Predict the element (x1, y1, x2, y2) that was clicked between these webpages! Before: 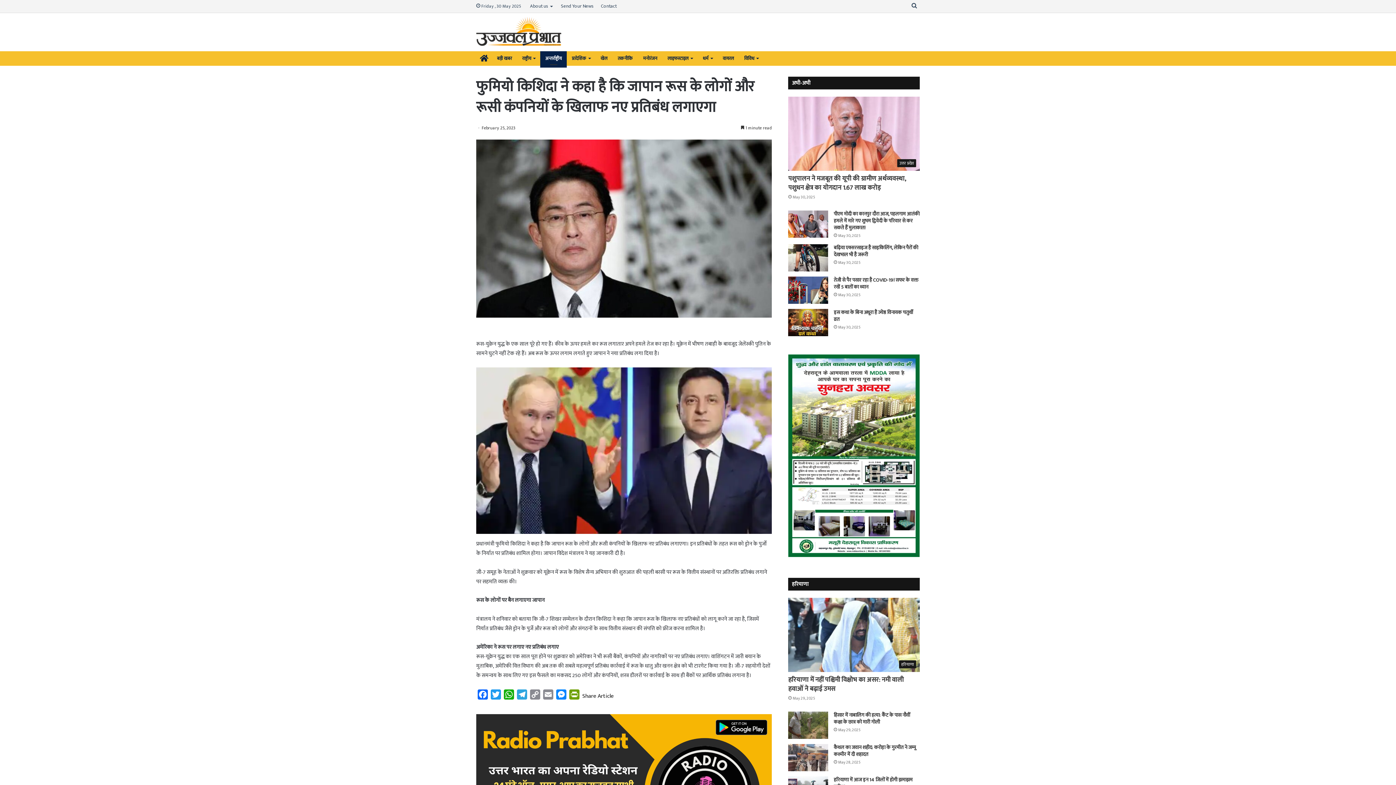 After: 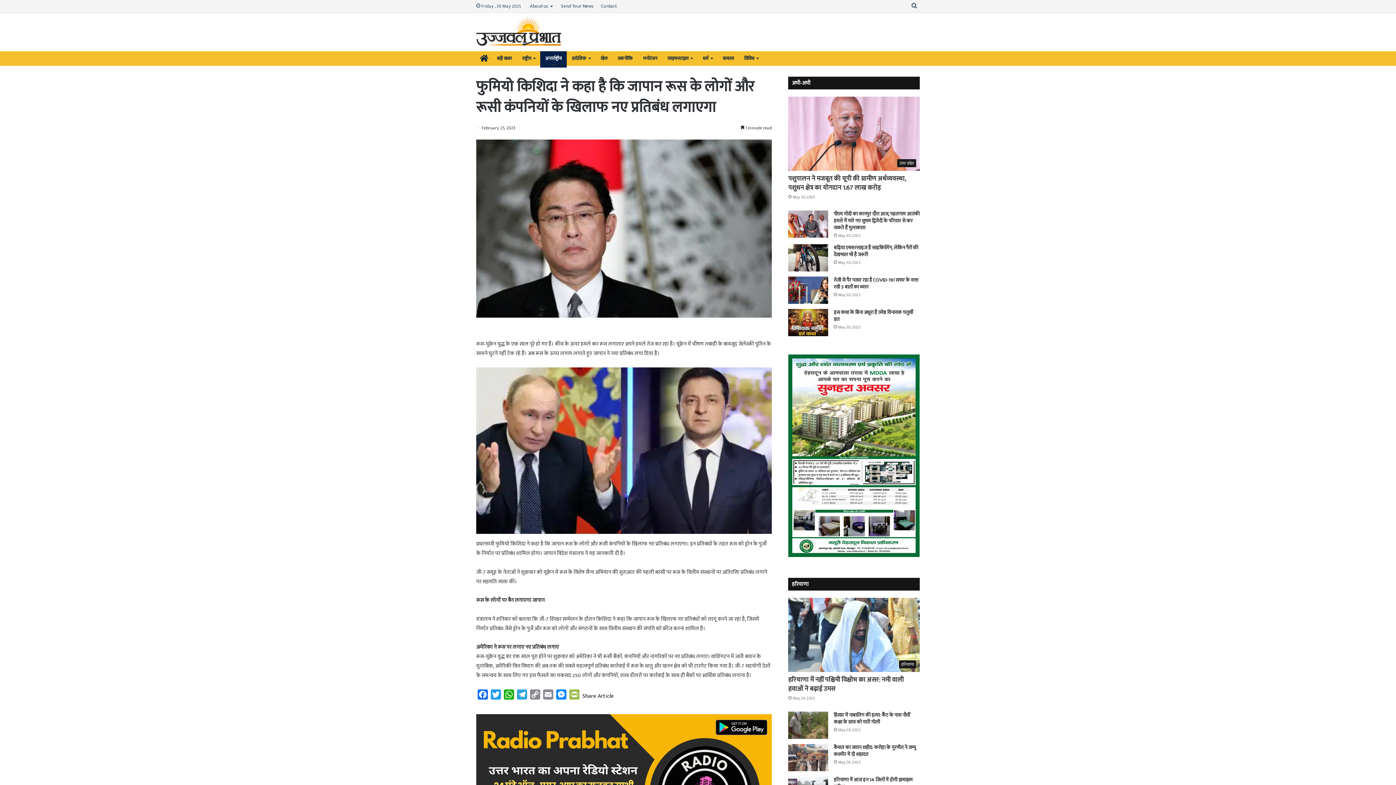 Action: label: PrintFriendly bbox: (568, 689, 581, 703)